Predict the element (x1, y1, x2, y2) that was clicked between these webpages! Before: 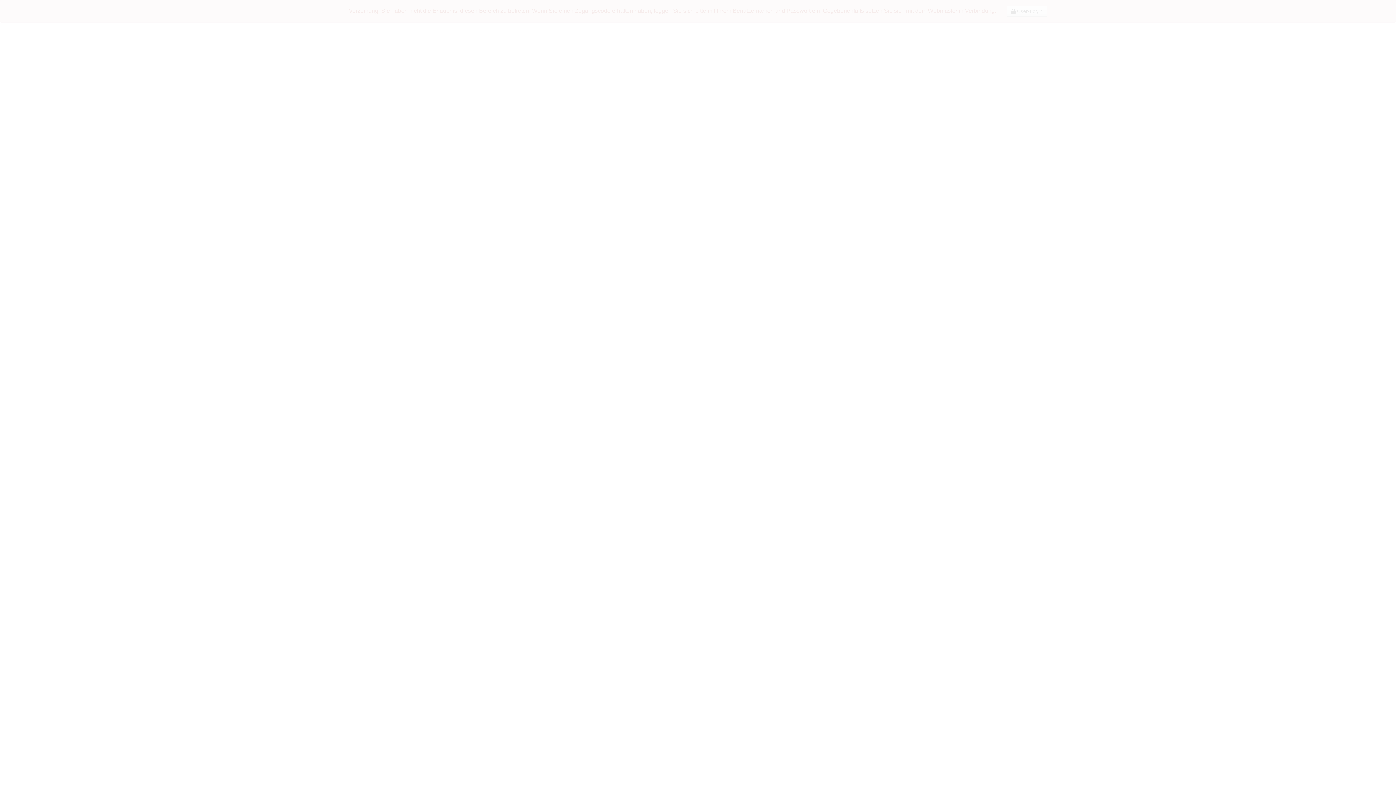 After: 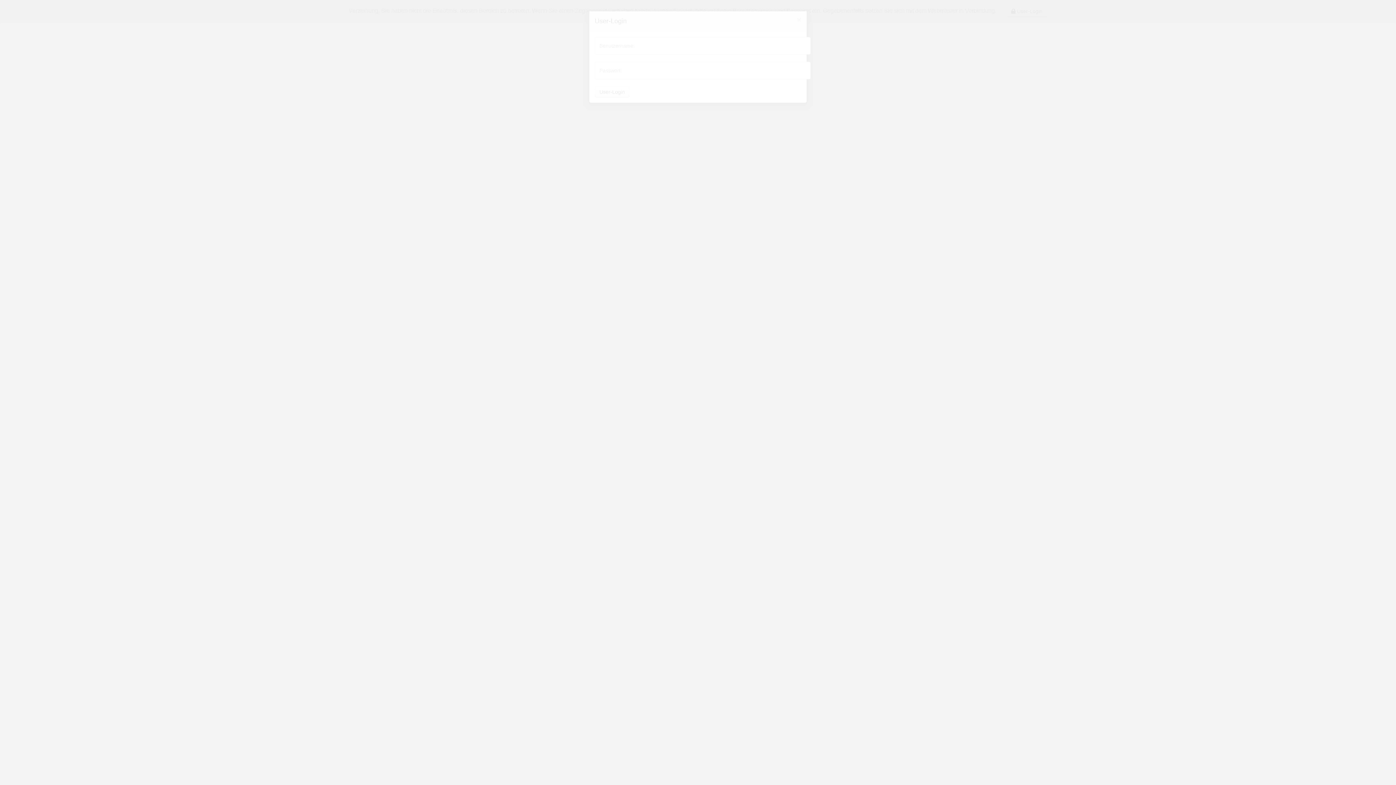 Action: bbox: (1006, 5, 1047, 16) label:  User-Login